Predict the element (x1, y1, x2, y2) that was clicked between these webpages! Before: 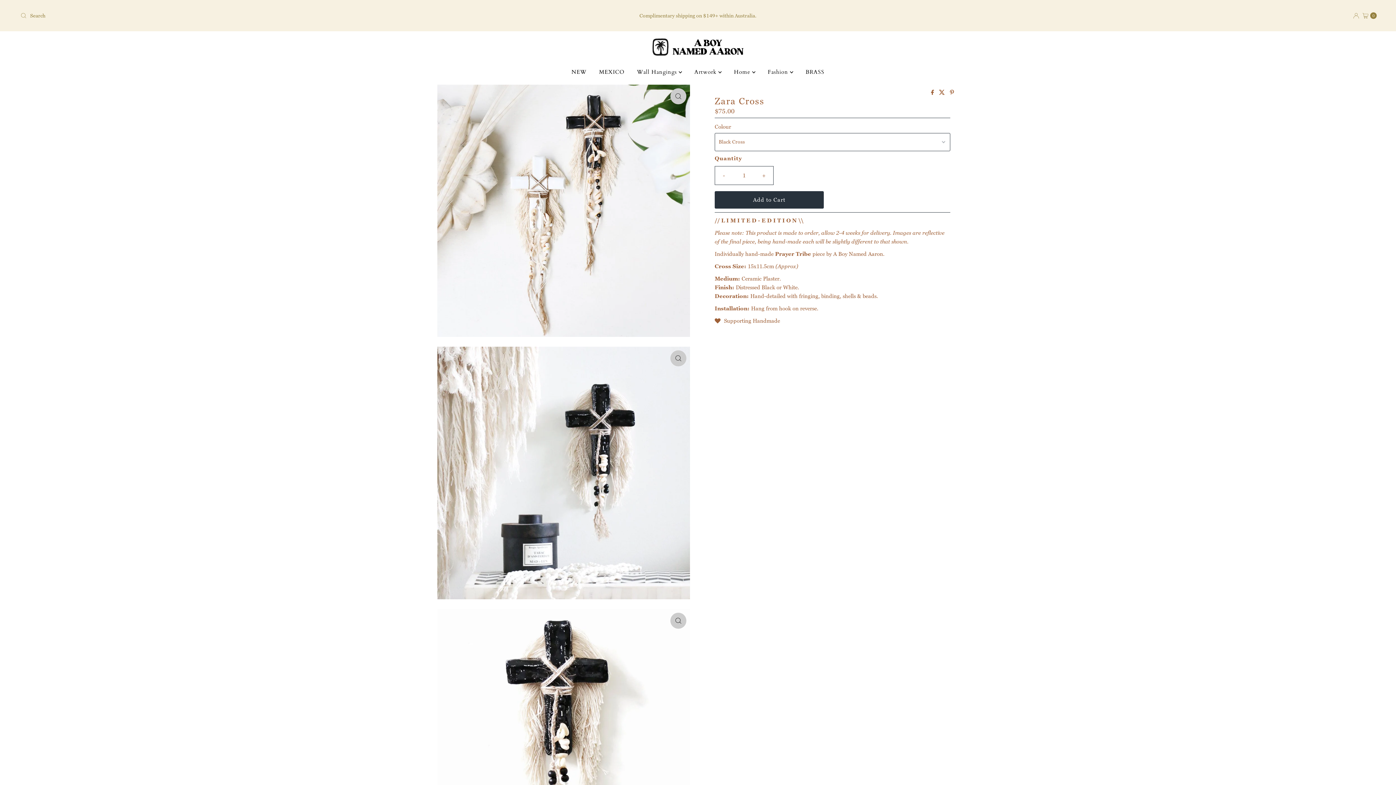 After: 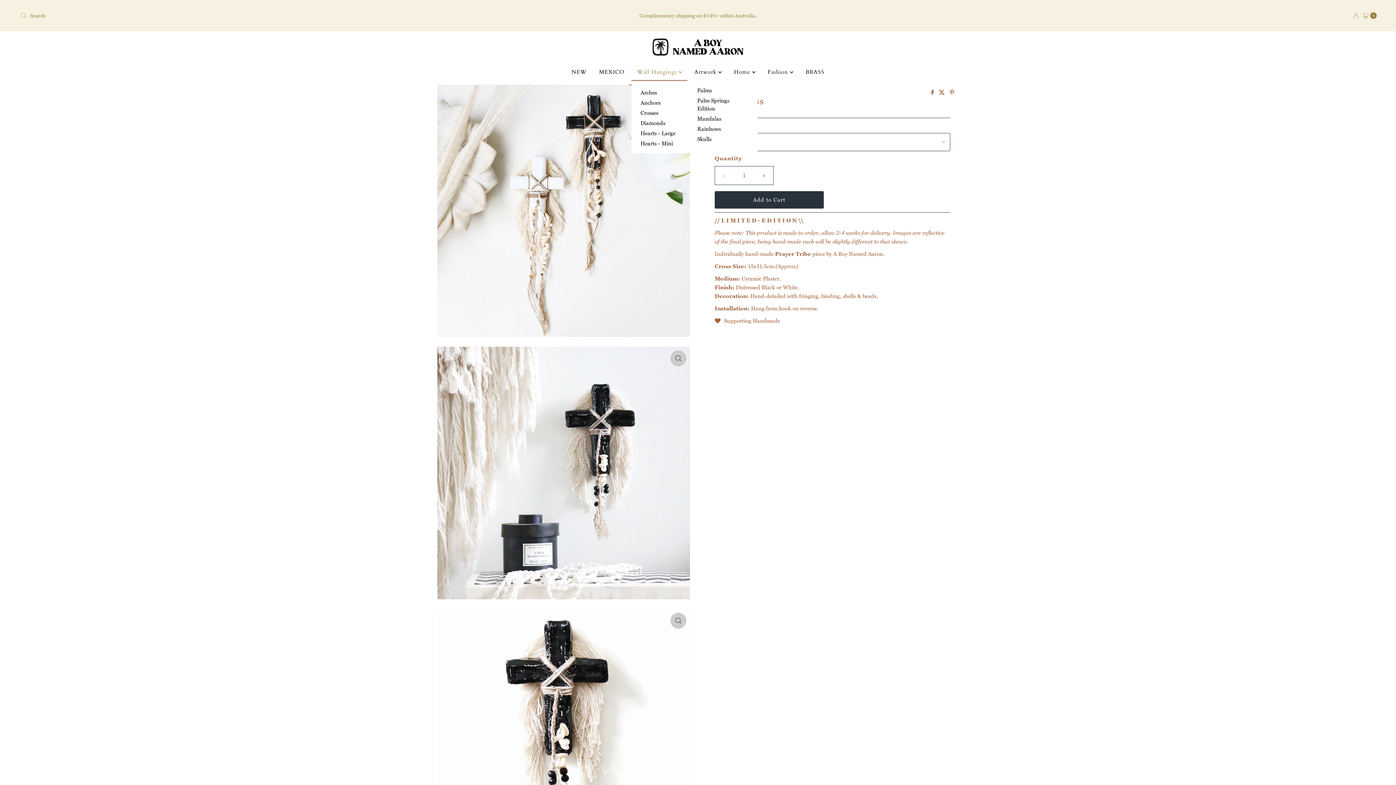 Action: label: Wall Hangings  bbox: (631, 62, 687, 80)